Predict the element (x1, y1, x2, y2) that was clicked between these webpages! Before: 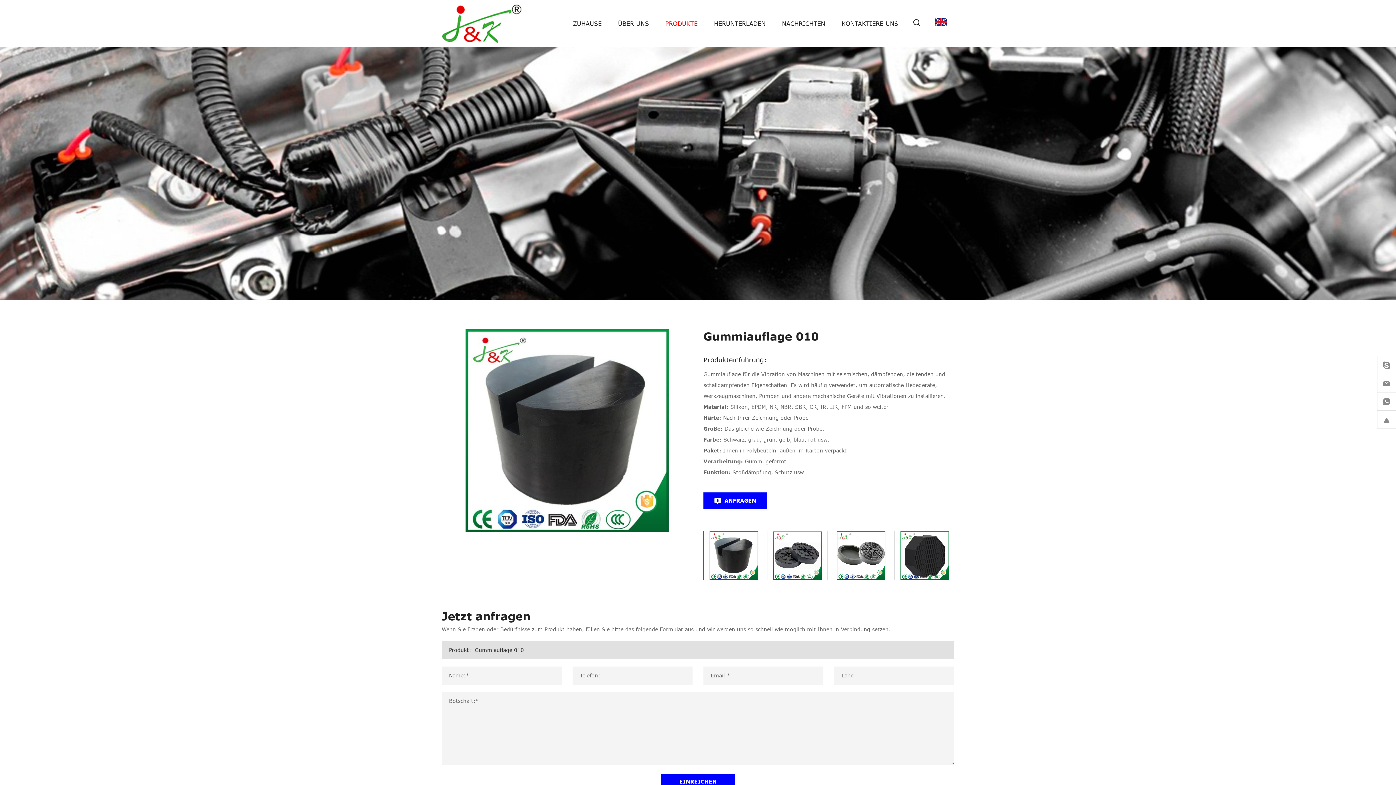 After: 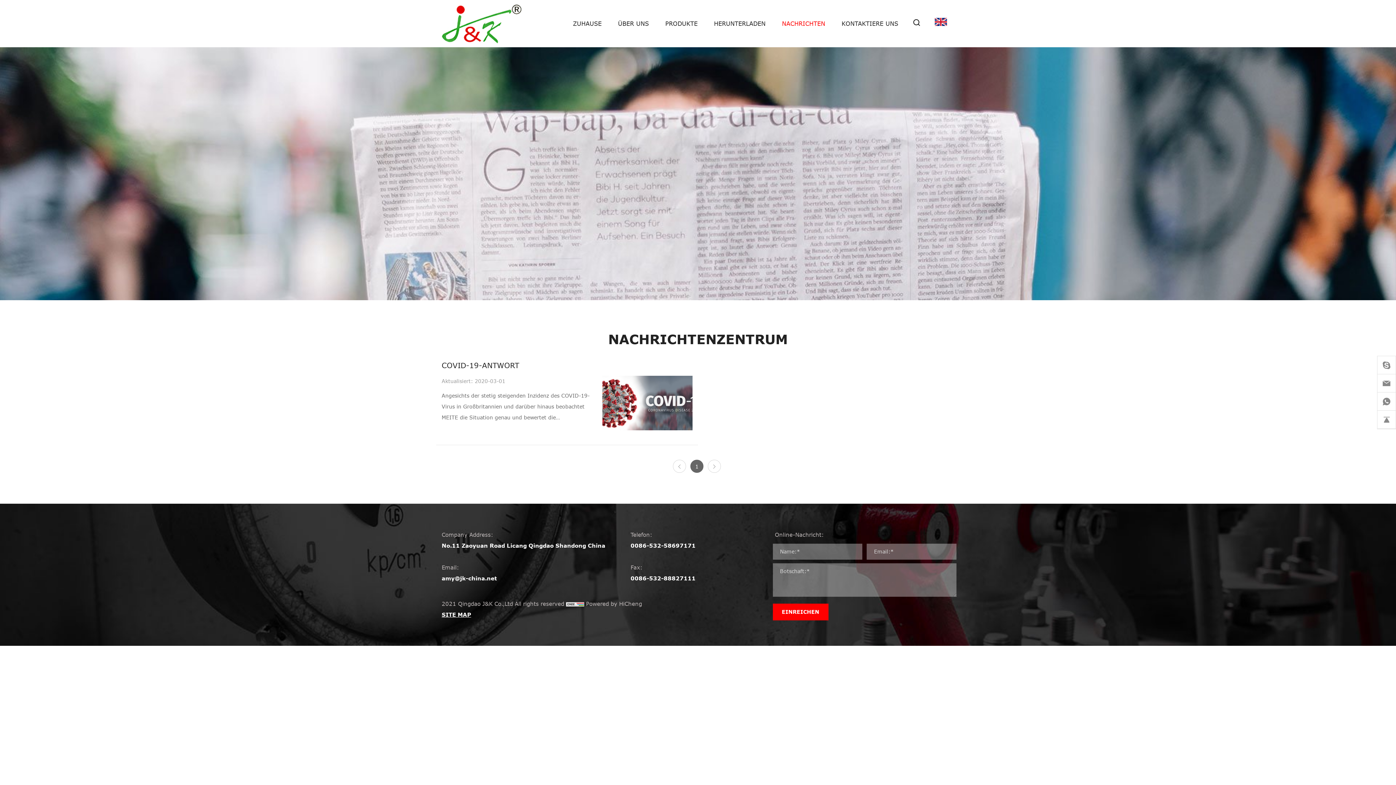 Action: label: NACHRICHTEN bbox: (774, 0, 832, 47)